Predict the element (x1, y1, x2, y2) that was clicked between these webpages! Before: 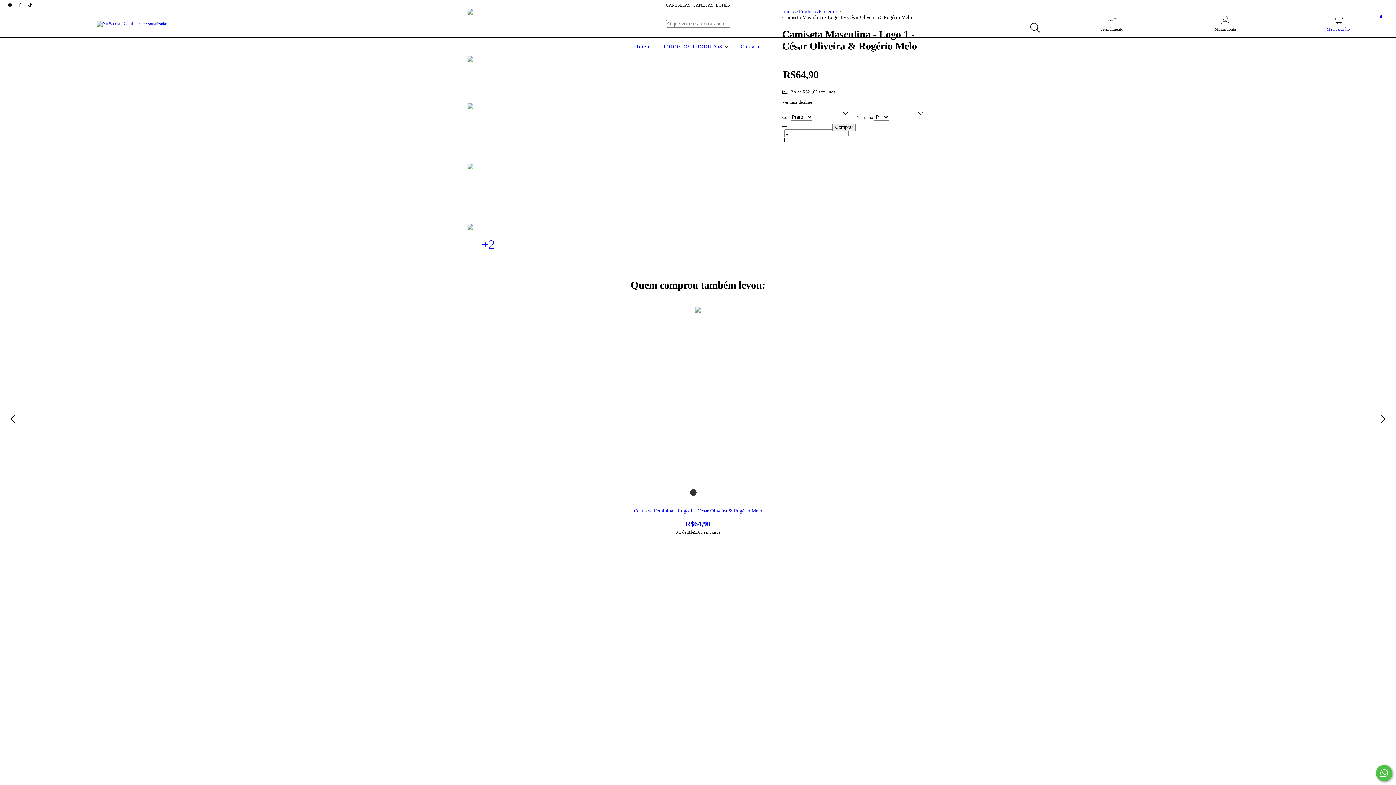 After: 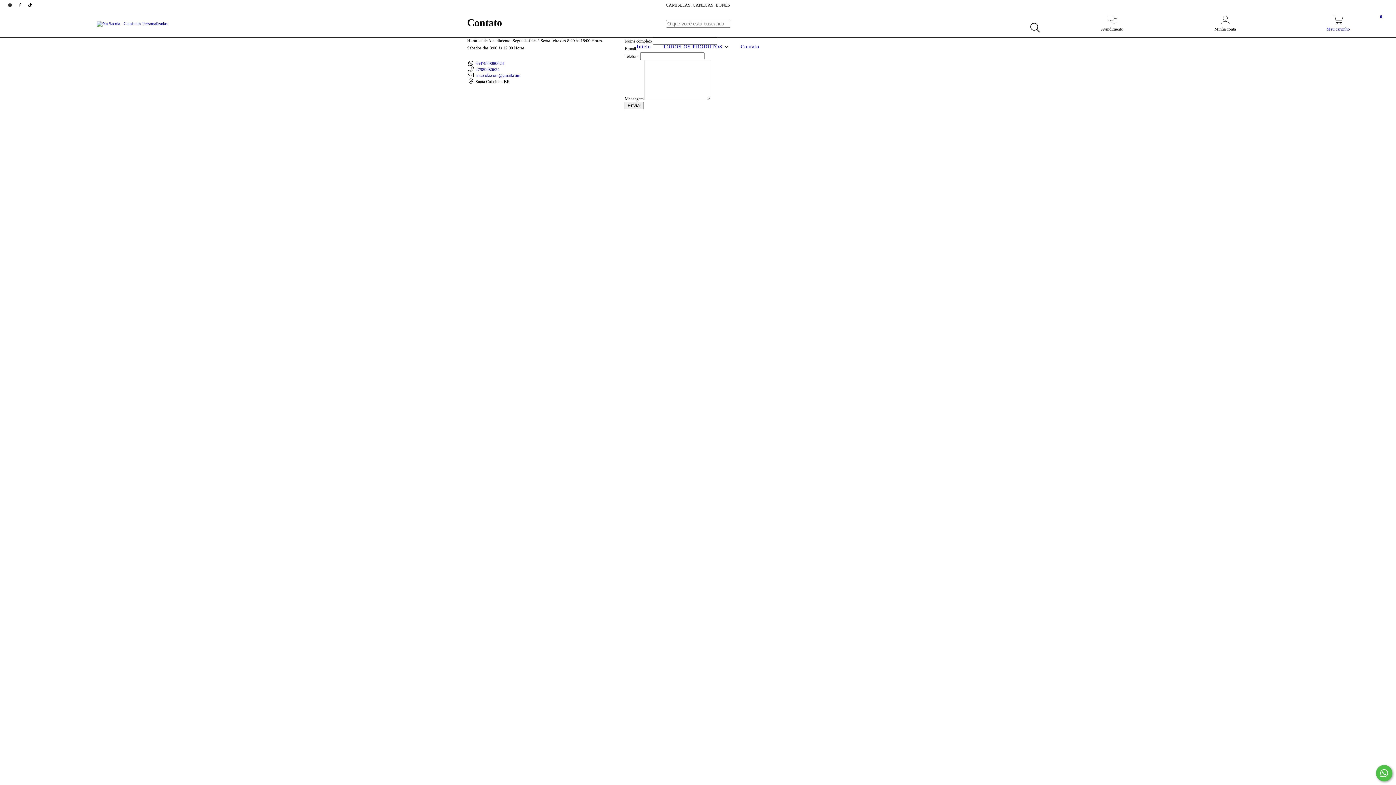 Action: label: Contato bbox: (739, 44, 761, 49)